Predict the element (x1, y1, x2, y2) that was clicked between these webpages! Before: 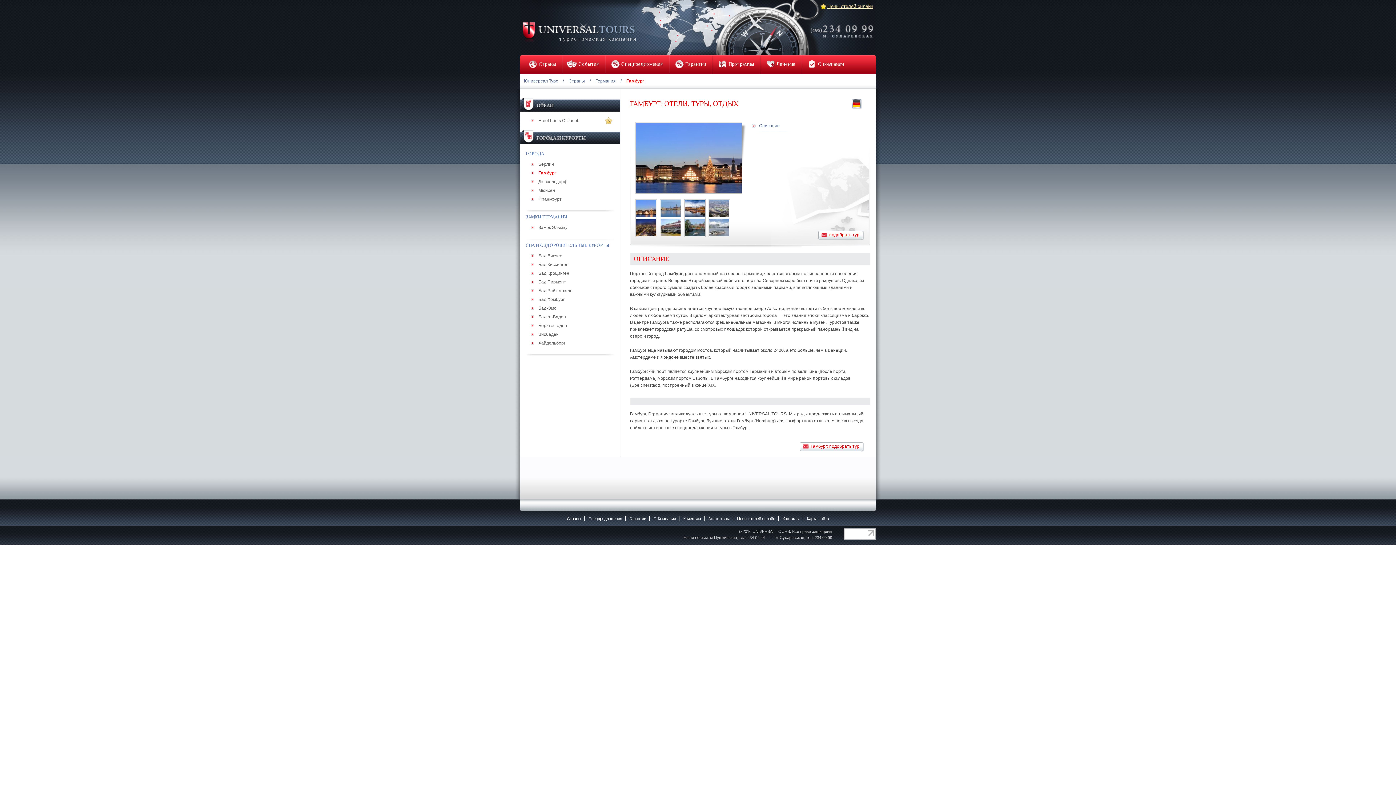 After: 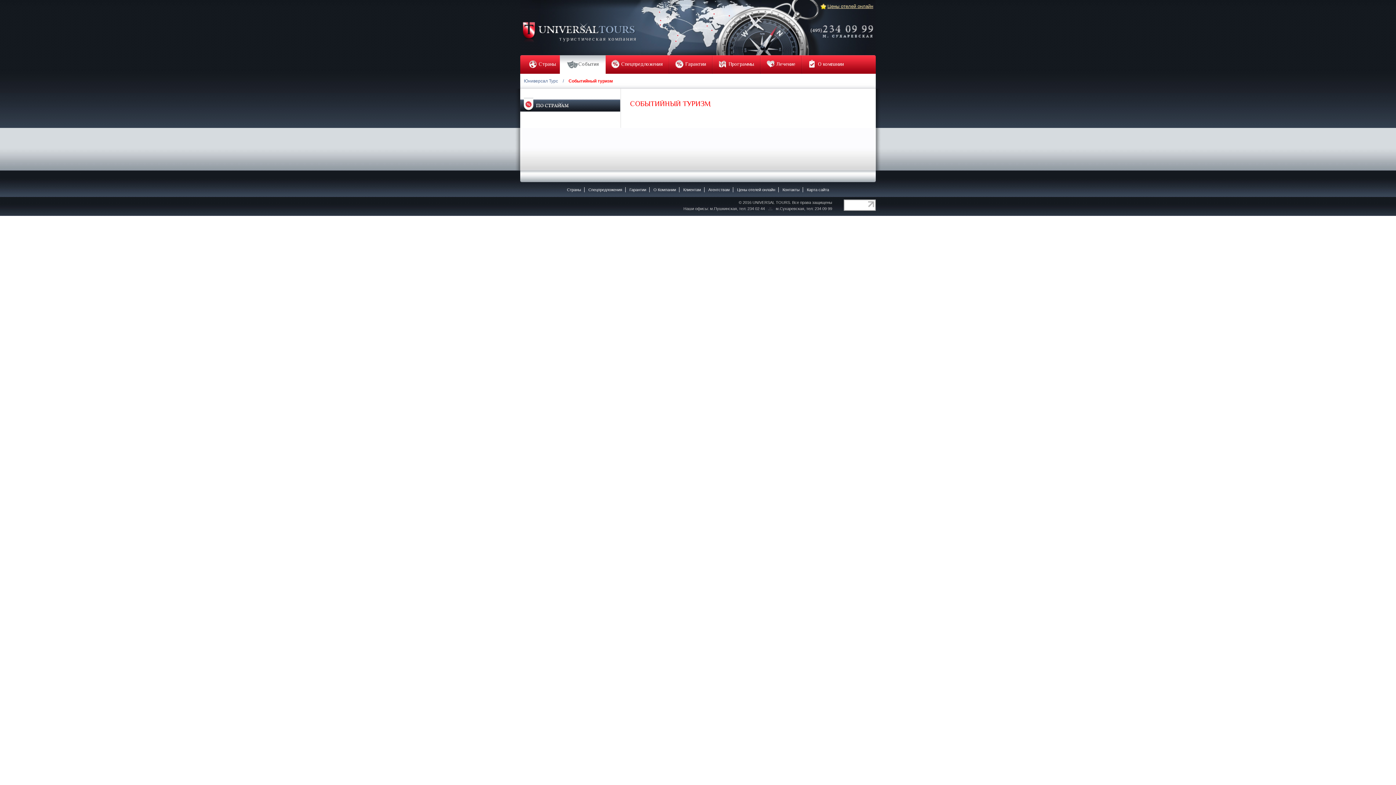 Action: bbox: (560, 55, 605, 73) label: События